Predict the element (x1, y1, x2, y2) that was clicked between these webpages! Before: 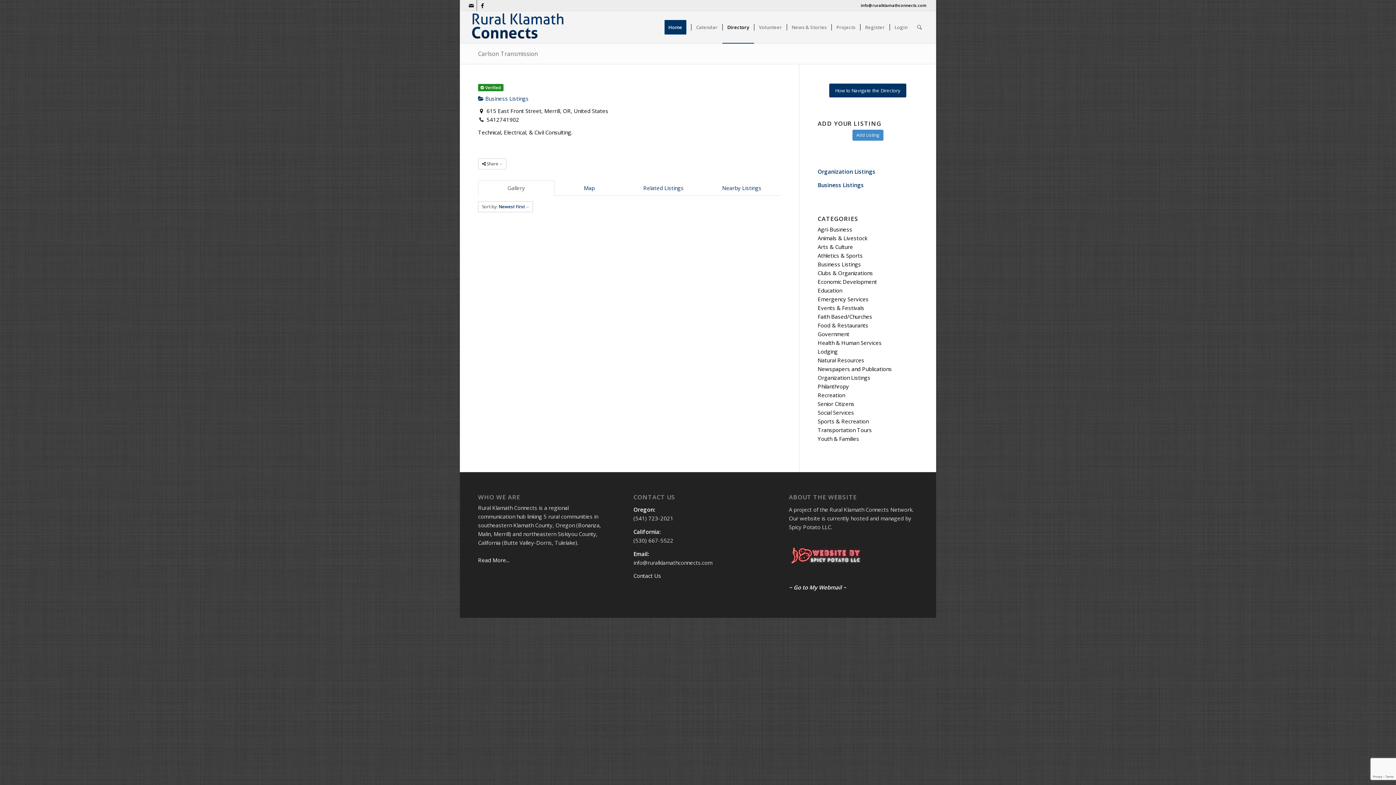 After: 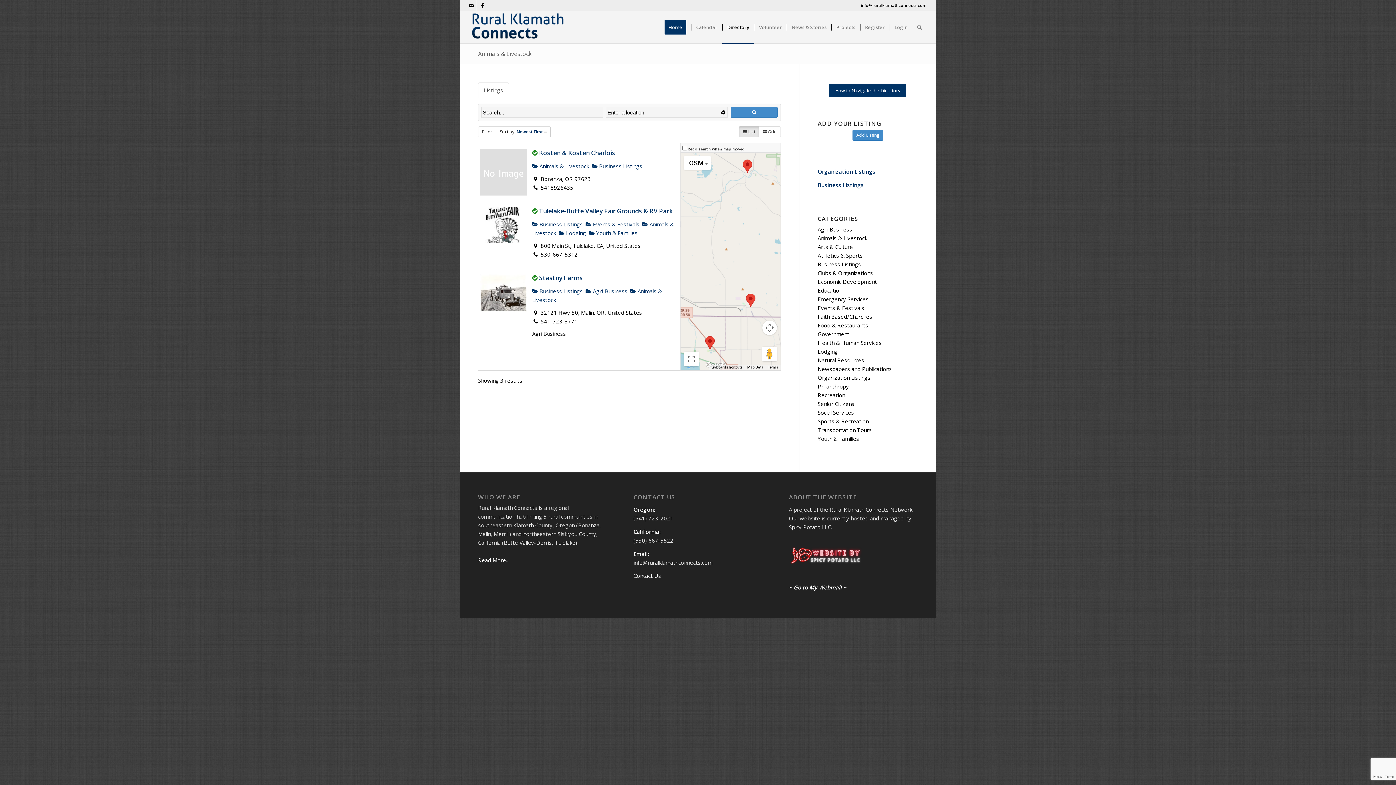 Action: label: Animals & Livestock bbox: (817, 234, 867, 241)